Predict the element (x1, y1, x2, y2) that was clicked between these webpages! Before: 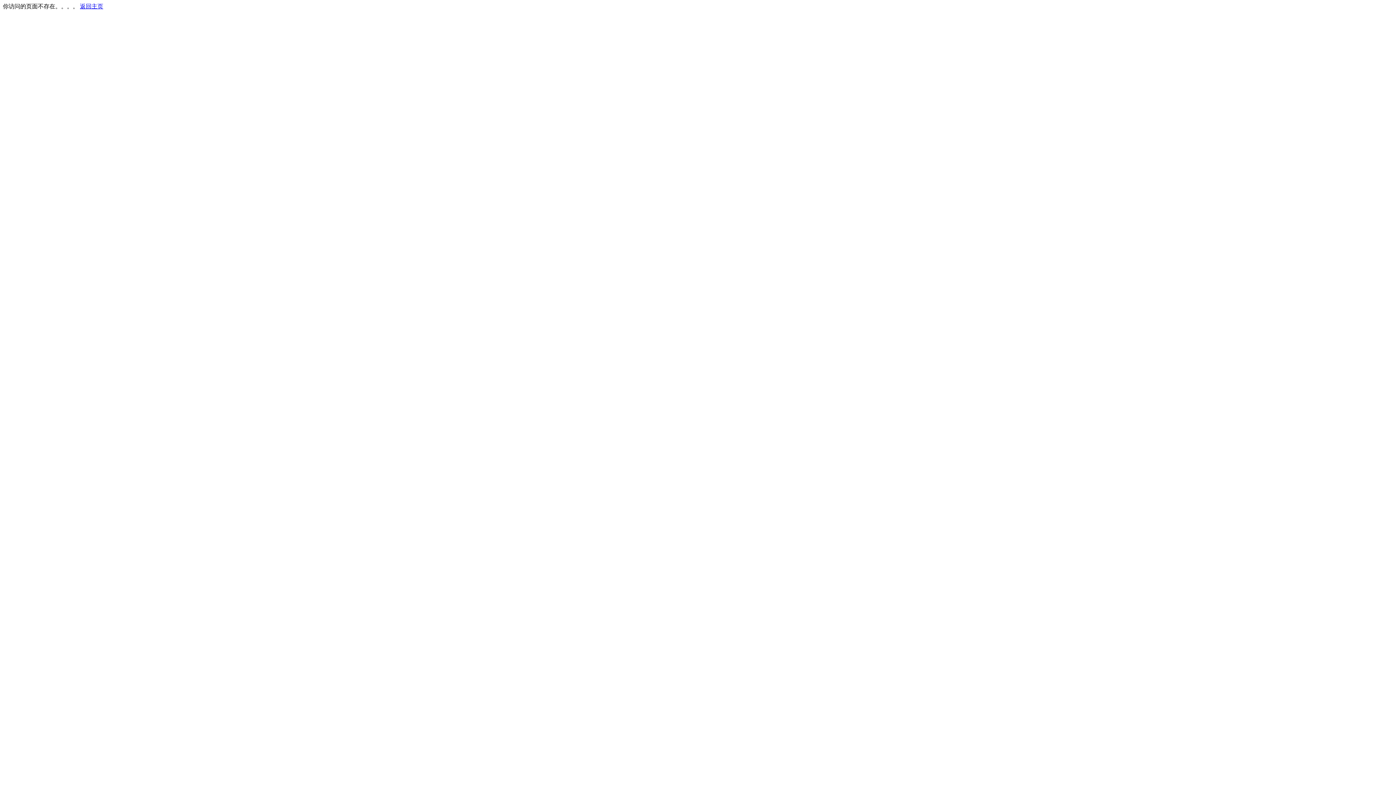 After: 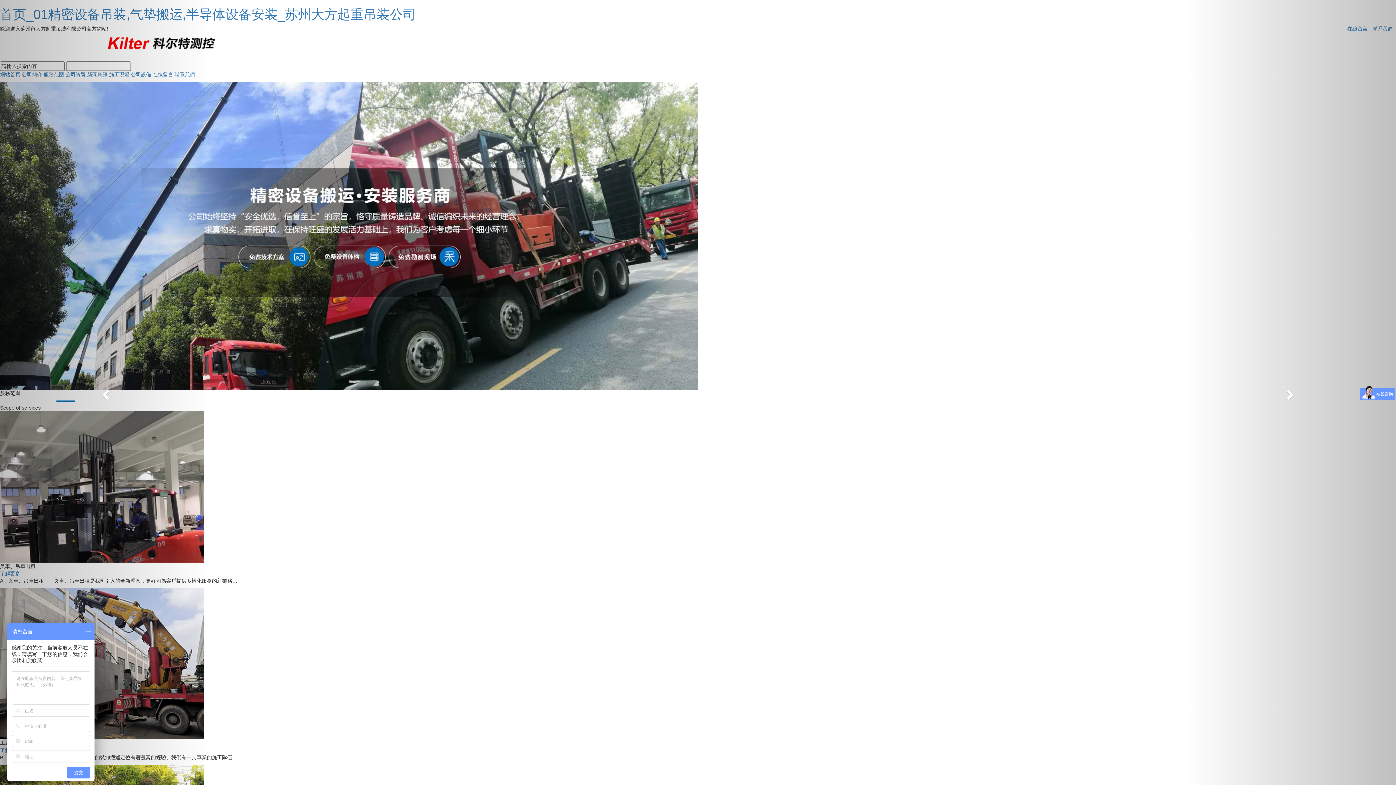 Action: label: 返回主页 bbox: (80, 3, 103, 9)